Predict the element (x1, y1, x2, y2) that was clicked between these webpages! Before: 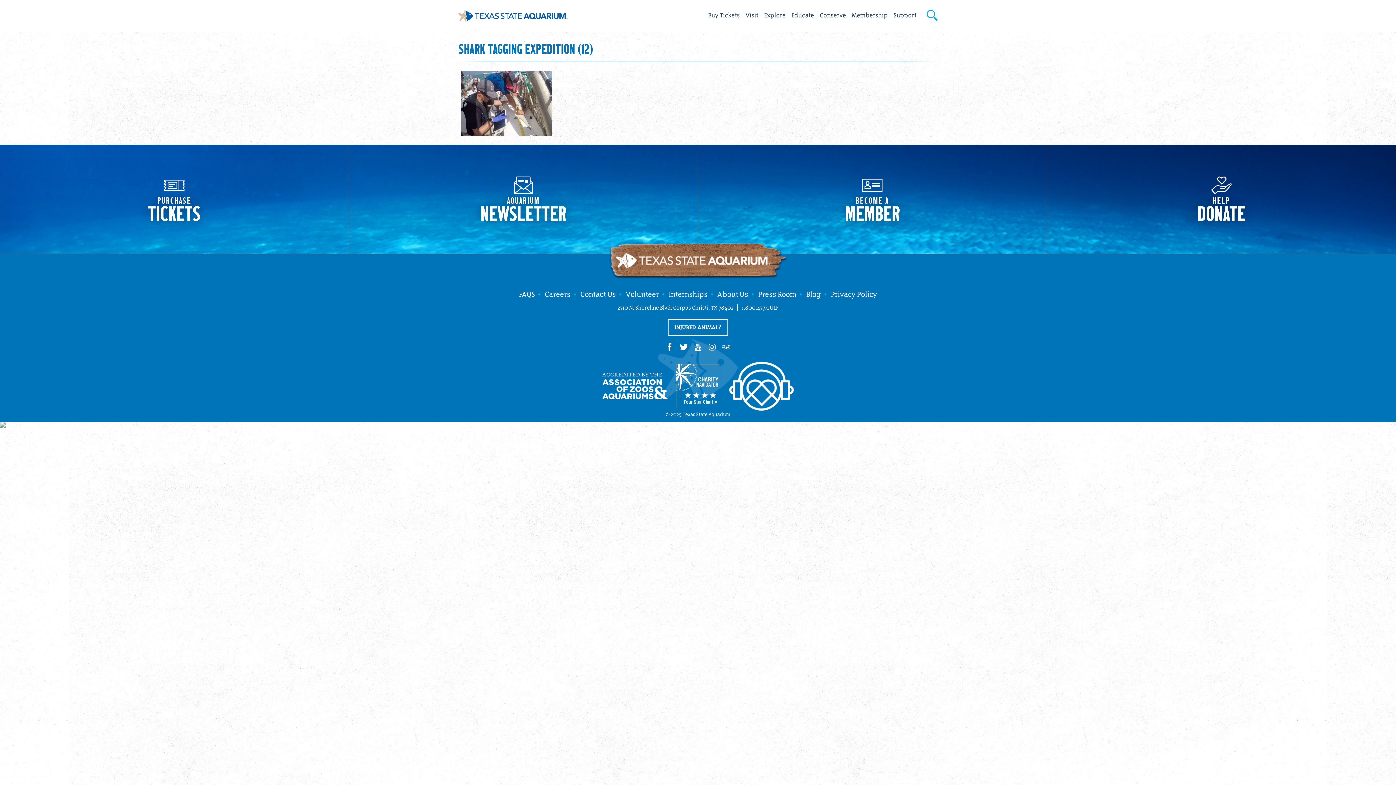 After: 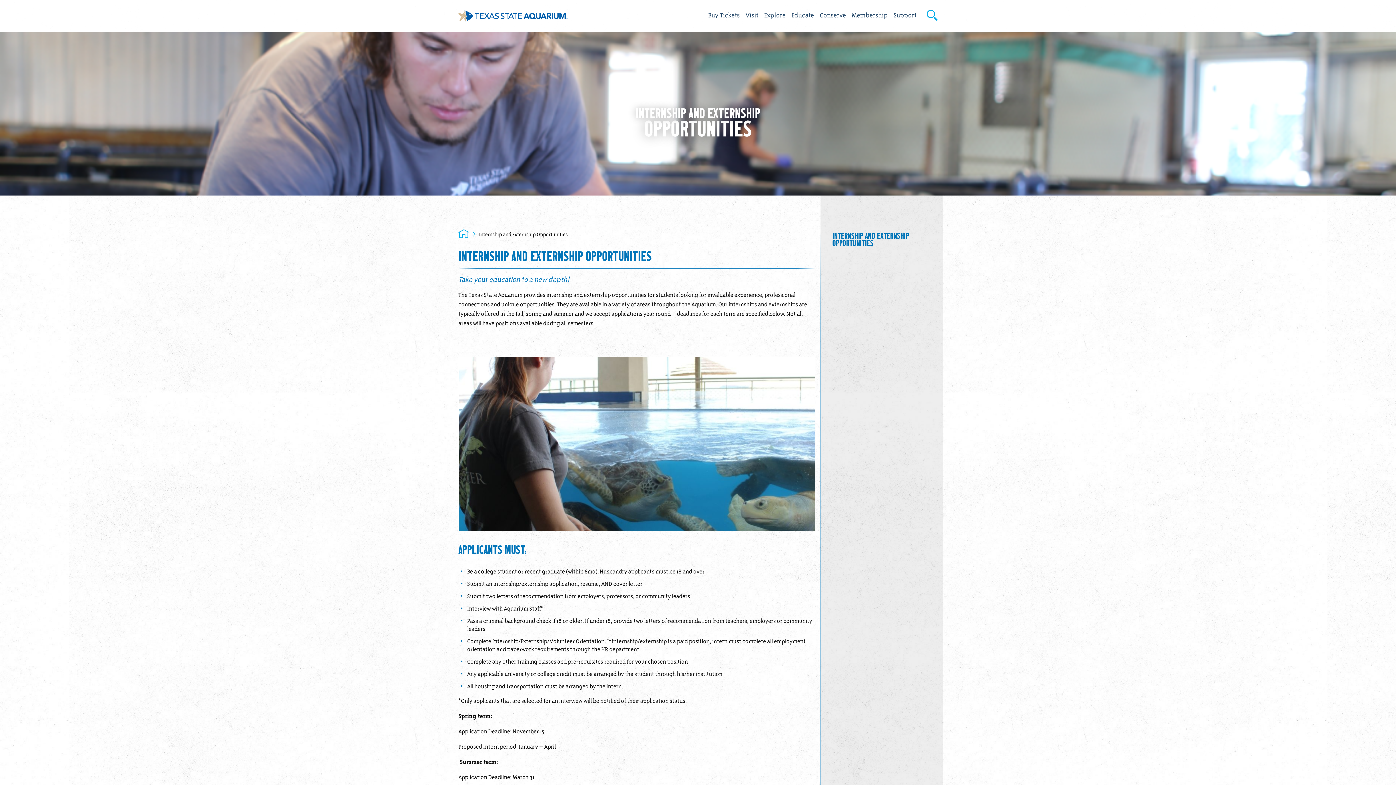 Action: bbox: (664, 290, 712, 300) label: Internships